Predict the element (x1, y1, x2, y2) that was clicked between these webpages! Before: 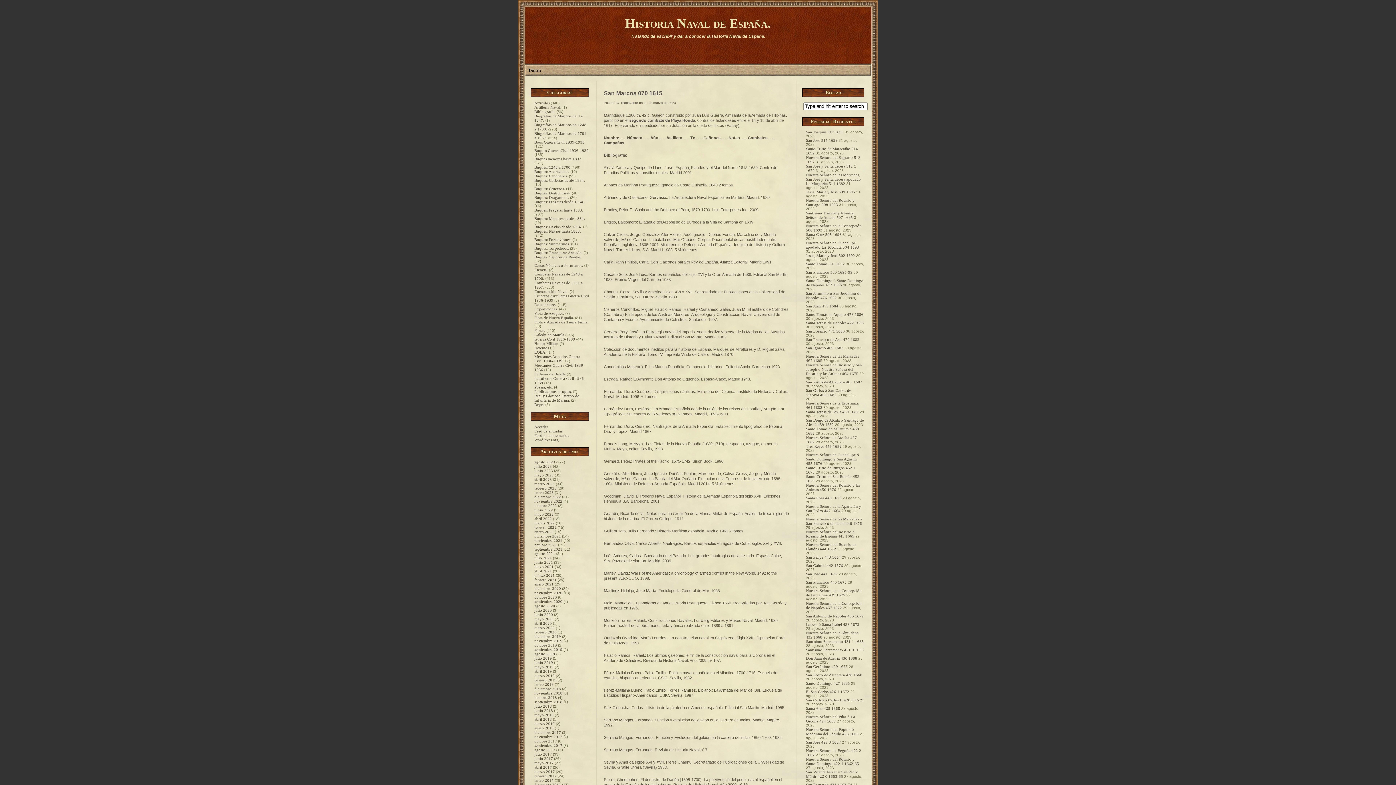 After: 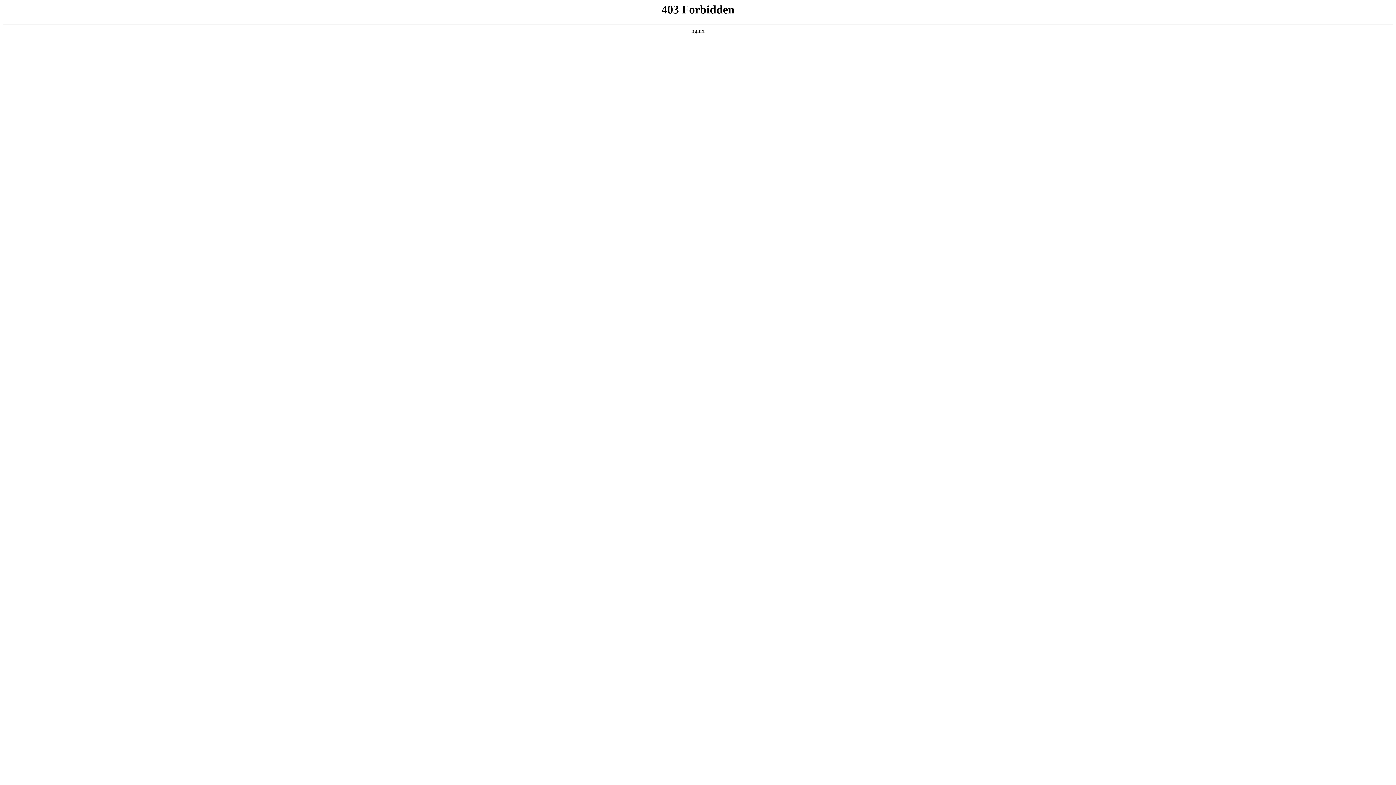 Action: bbox: (534, 437, 558, 442) label: WordPress.org